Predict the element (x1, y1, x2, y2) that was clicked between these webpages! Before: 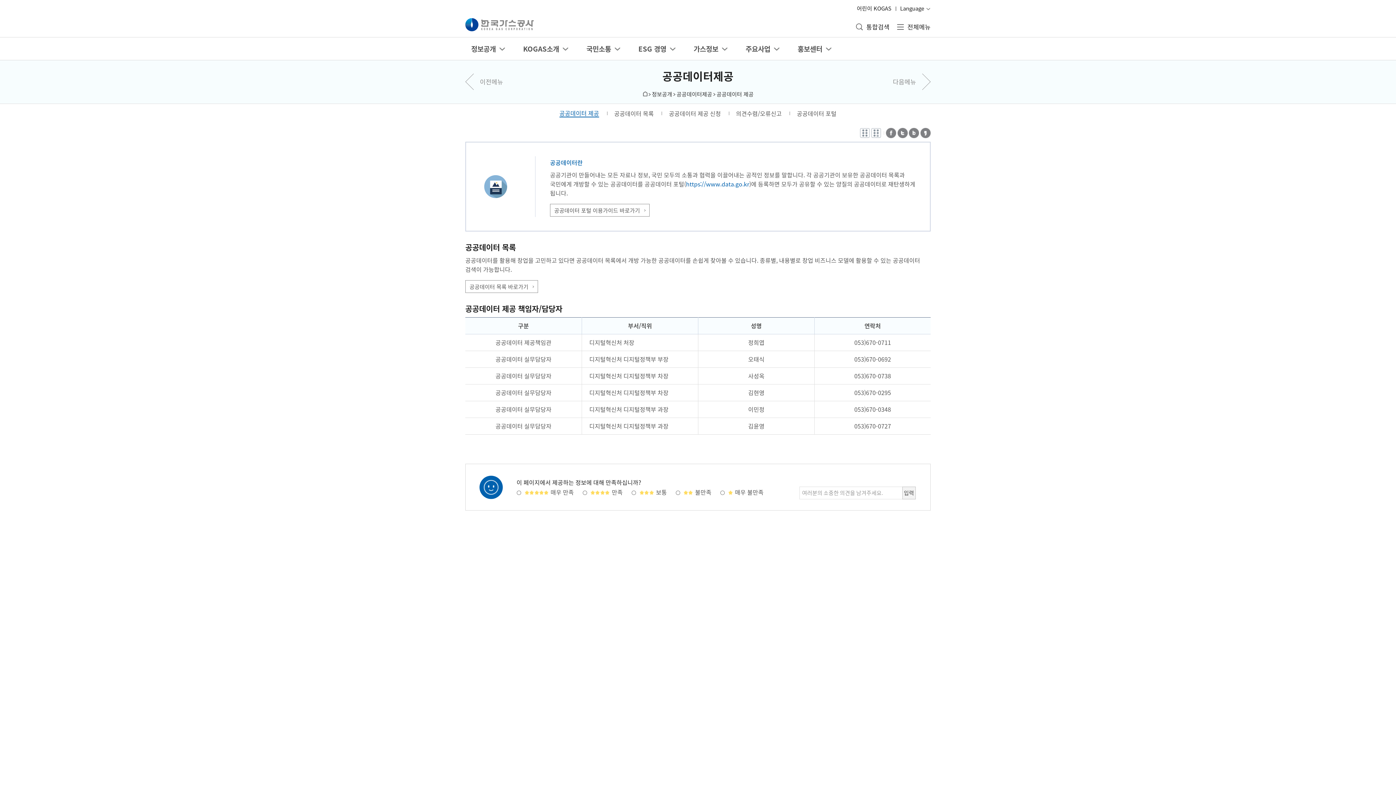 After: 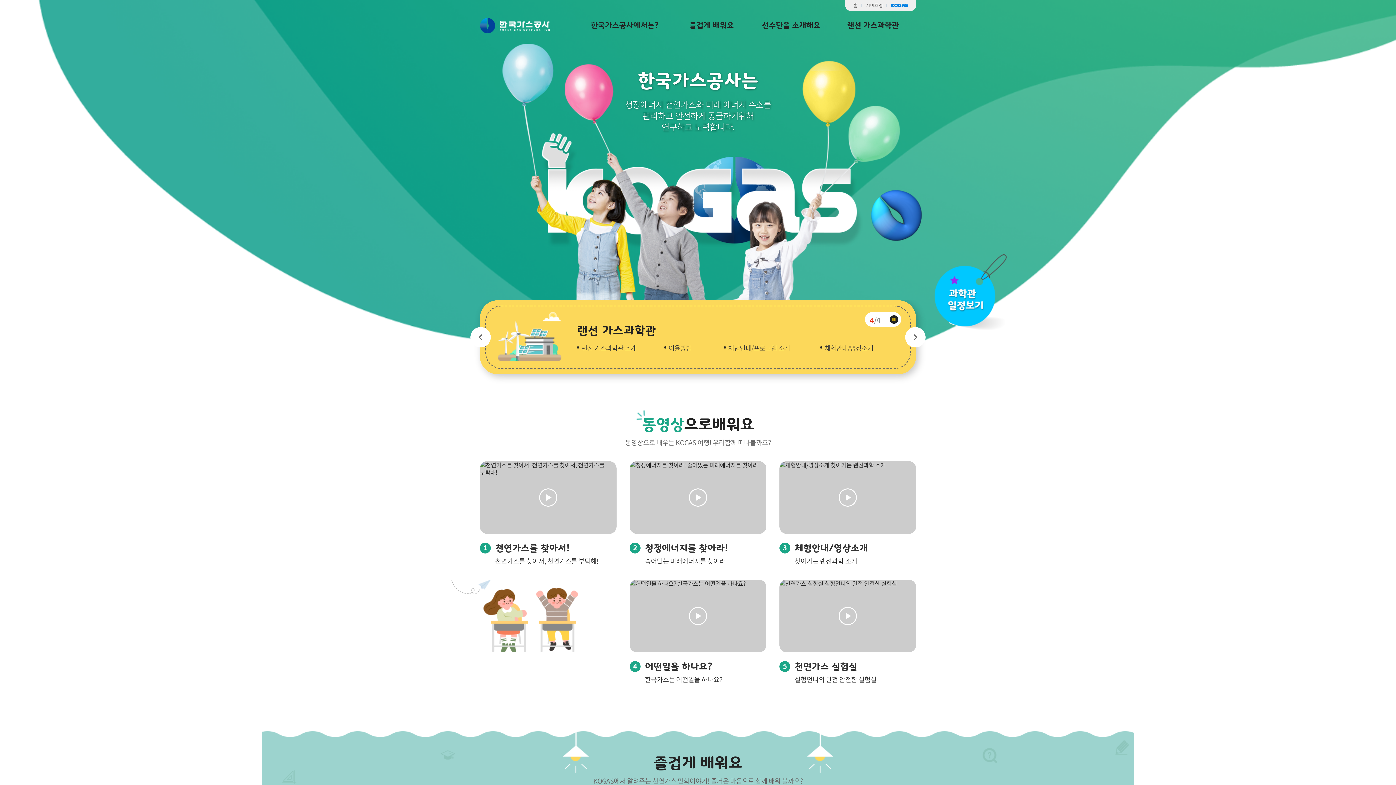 Action: bbox: (852, 4, 896, 12) label: 어린이 KOGAS